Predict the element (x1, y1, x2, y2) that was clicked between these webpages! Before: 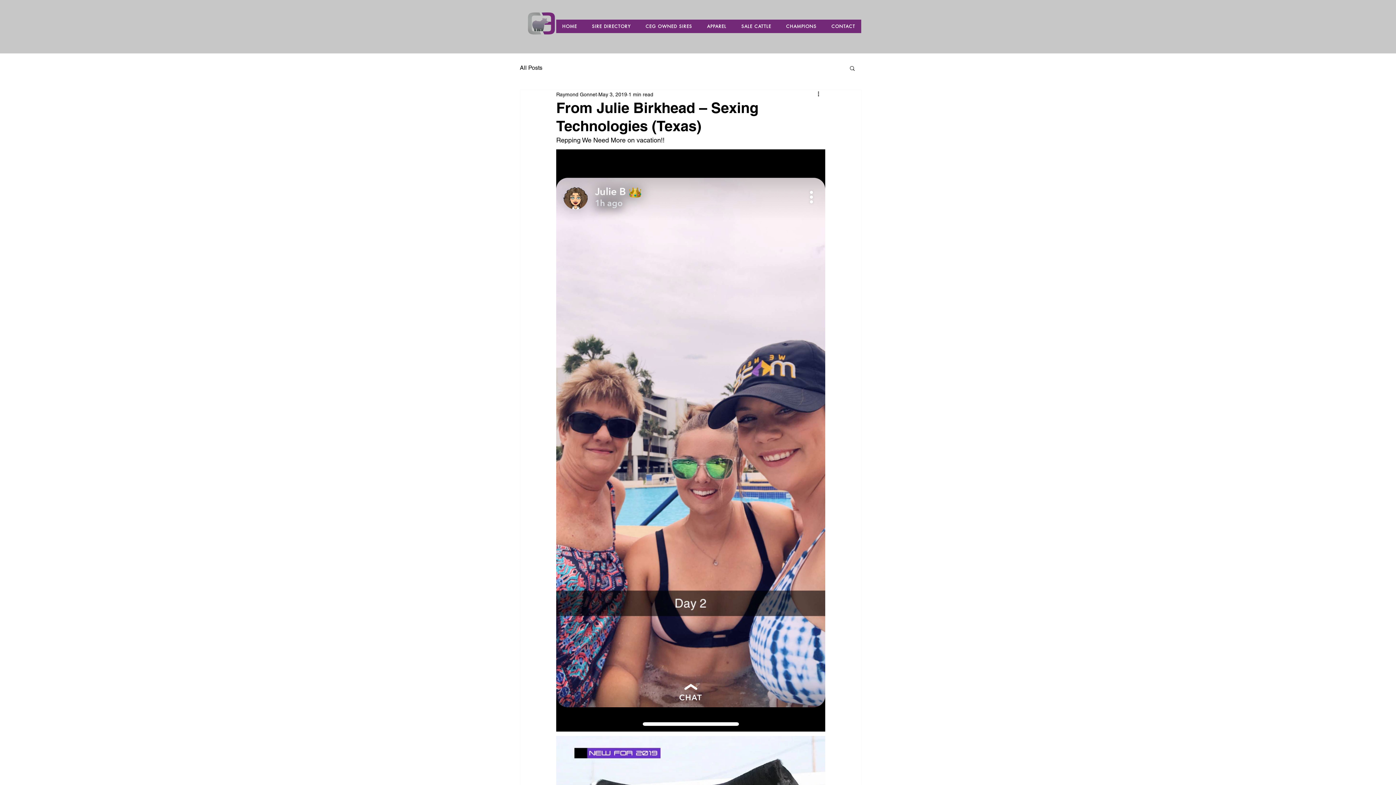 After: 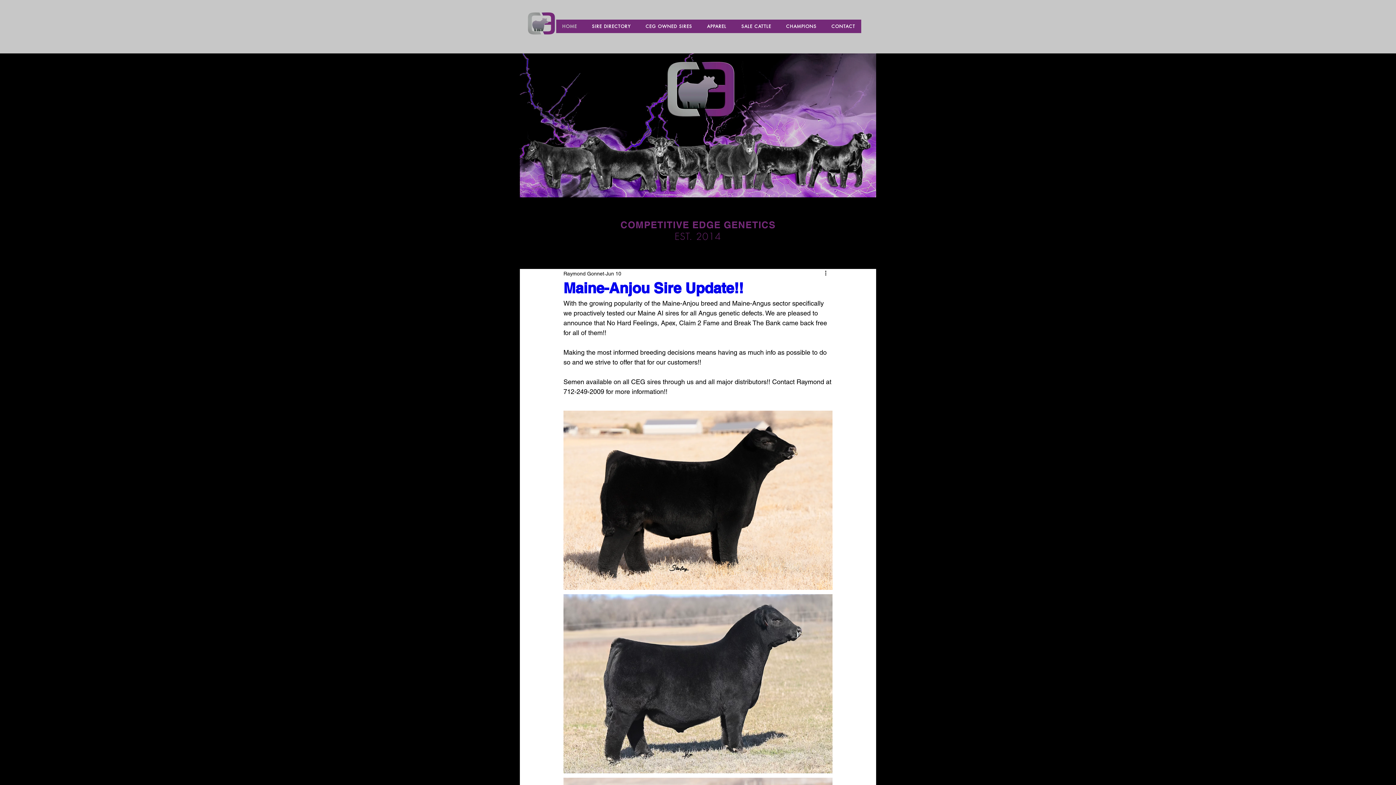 Action: label: All Posts bbox: (520, 64, 542, 72)